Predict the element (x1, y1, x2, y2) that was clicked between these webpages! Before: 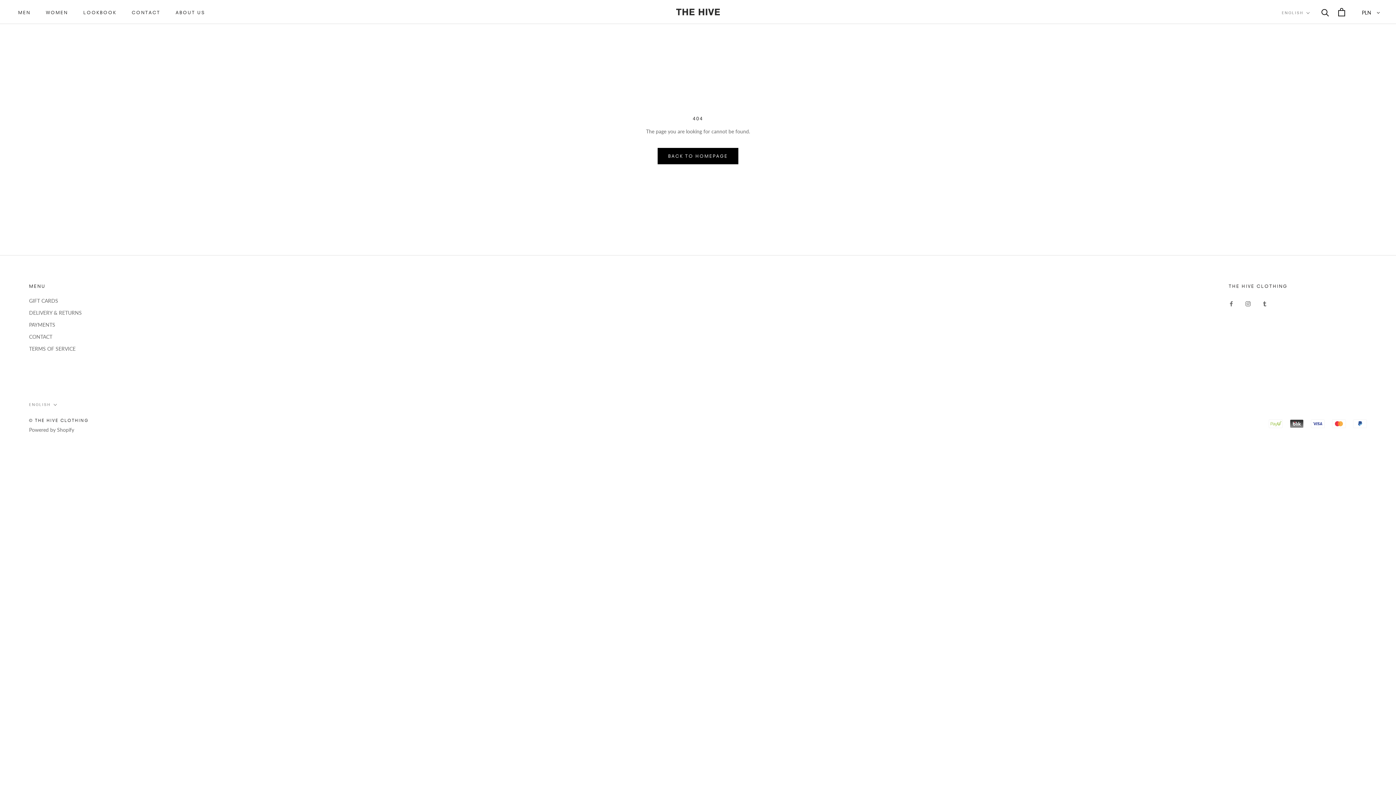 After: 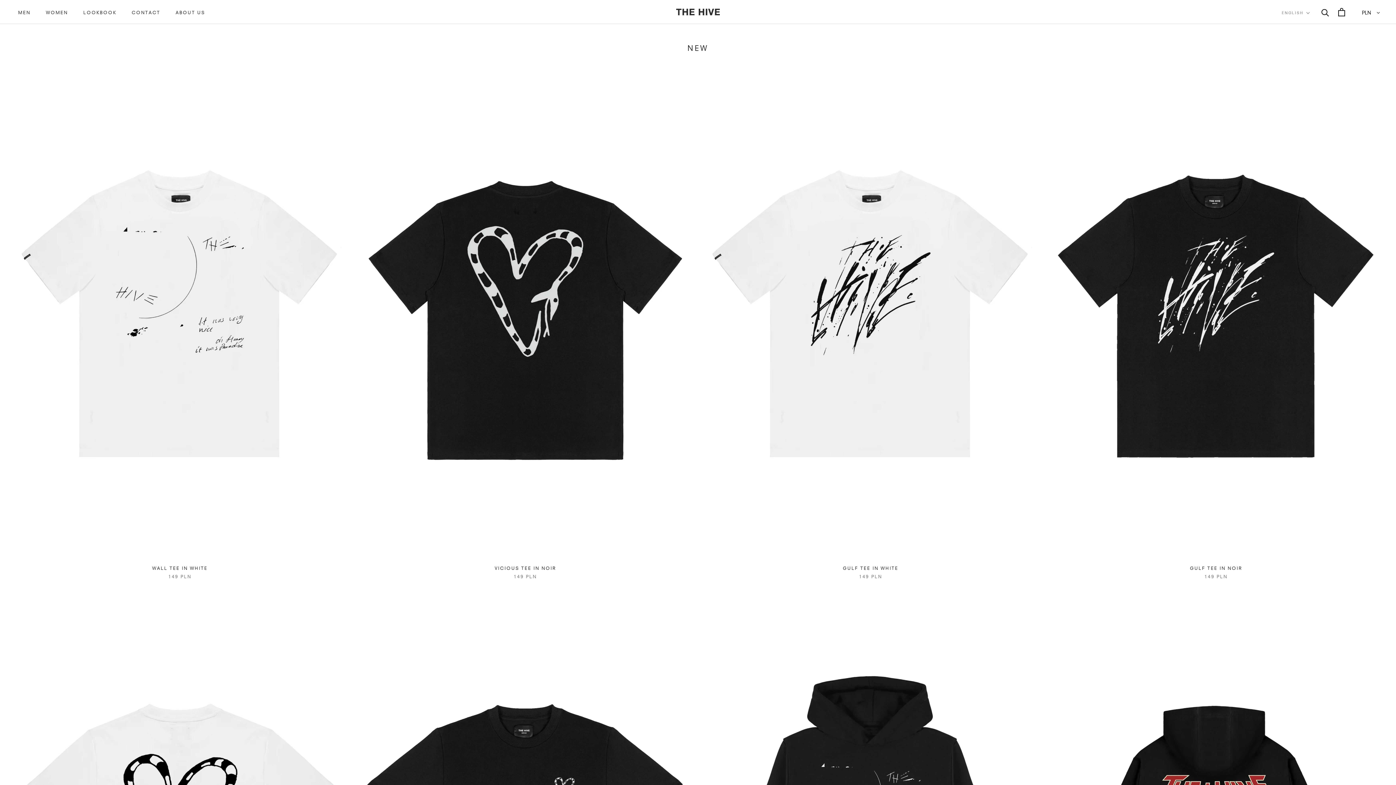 Action: bbox: (18, 9, 30, 15) label: MEN